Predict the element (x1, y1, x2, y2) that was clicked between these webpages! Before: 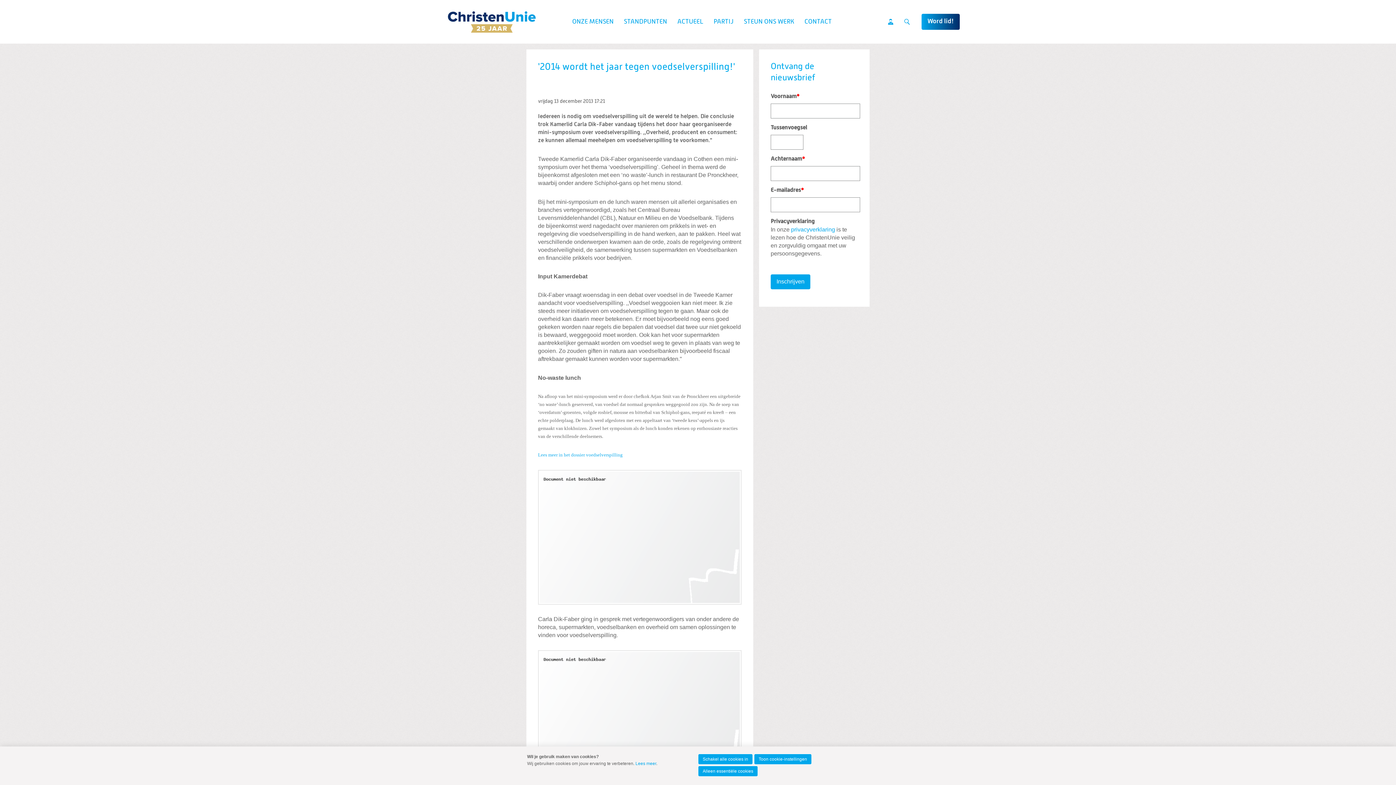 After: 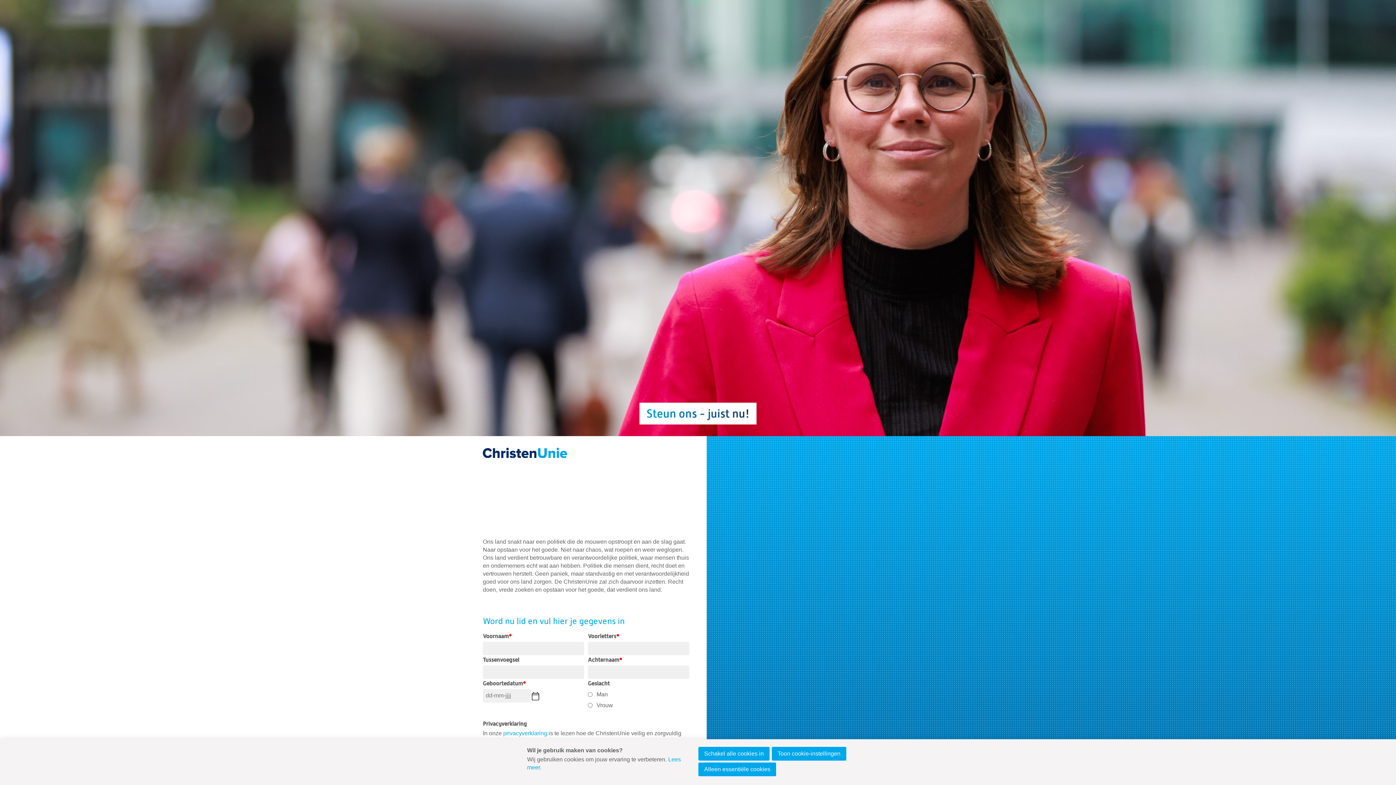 Action: label: Word lid! bbox: (921, 13, 960, 29)